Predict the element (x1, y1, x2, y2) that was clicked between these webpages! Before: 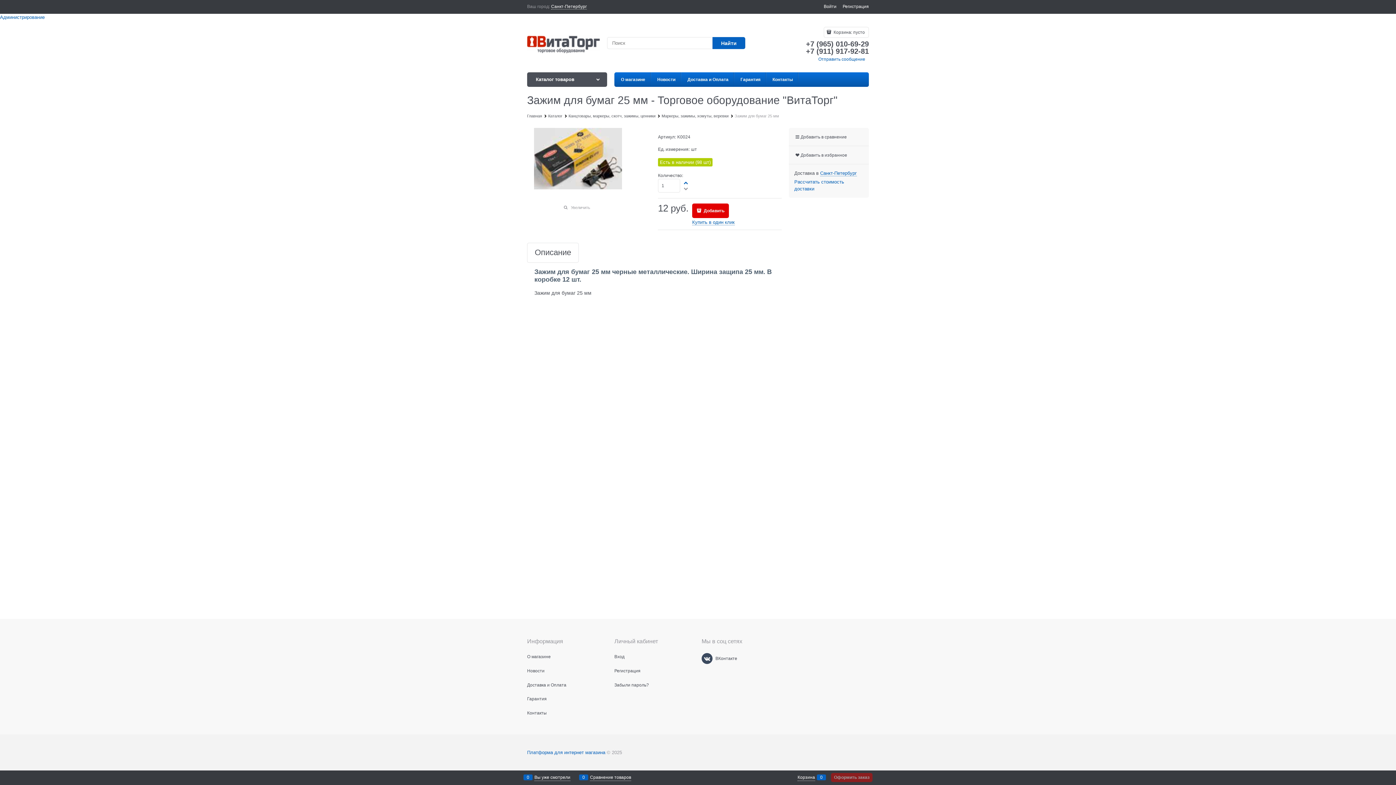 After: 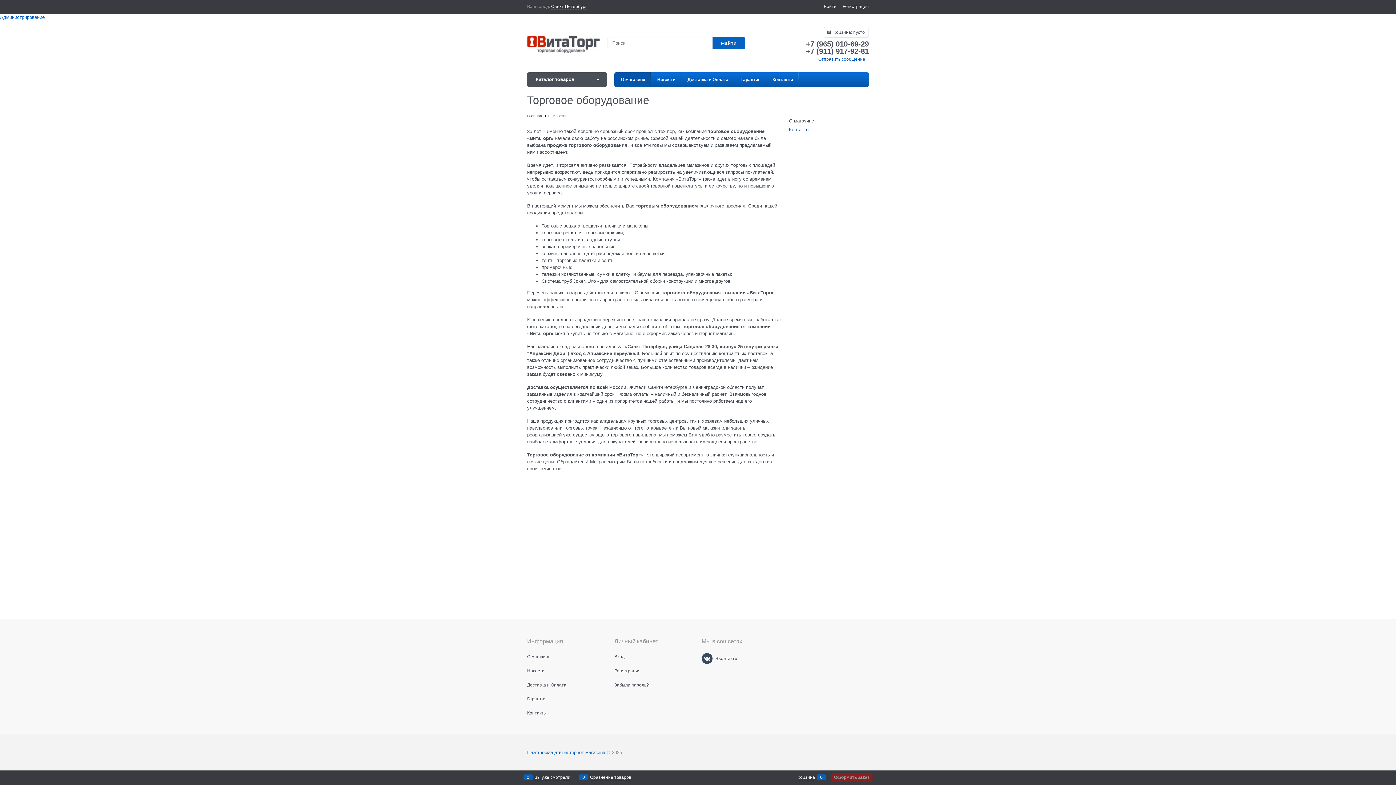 Action: bbox: (527, 654, 550, 659) label: О магазине